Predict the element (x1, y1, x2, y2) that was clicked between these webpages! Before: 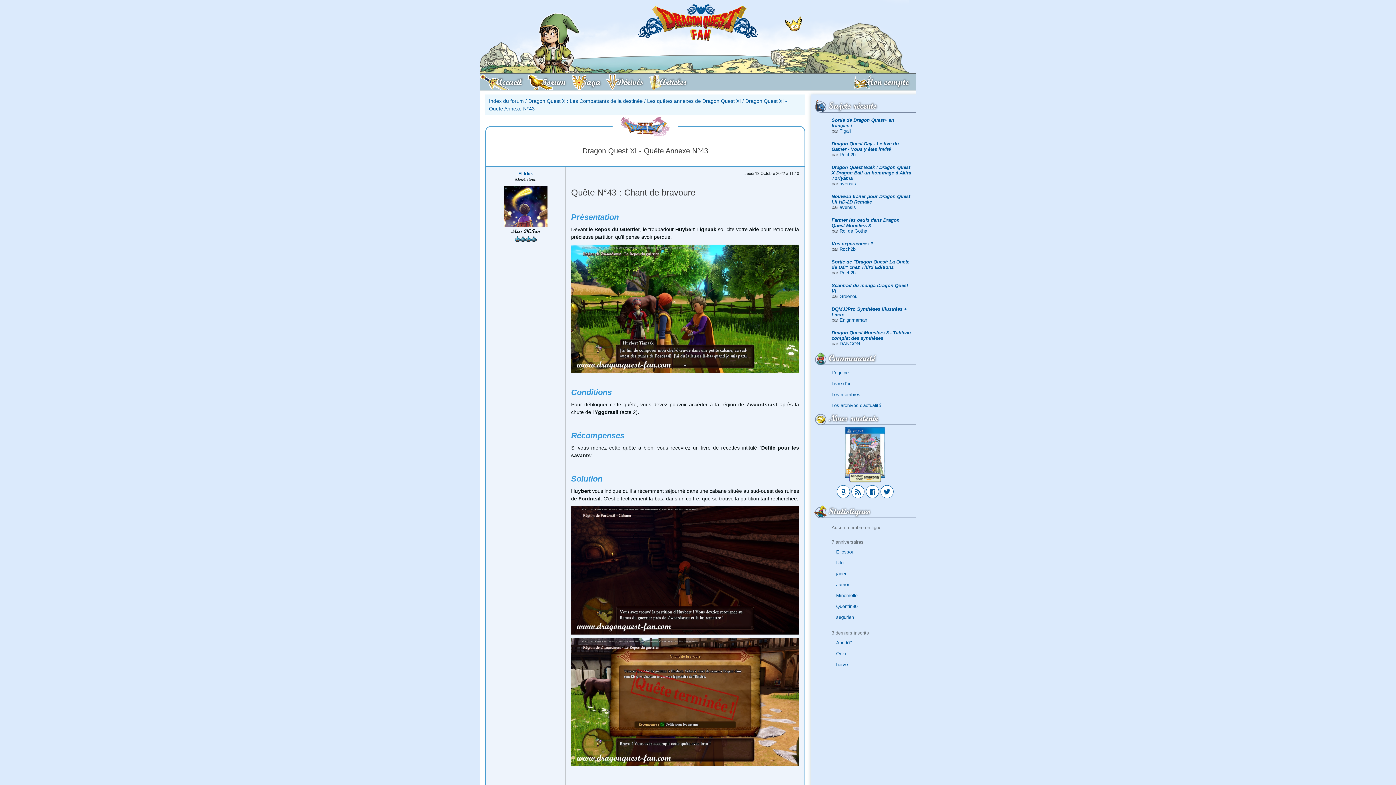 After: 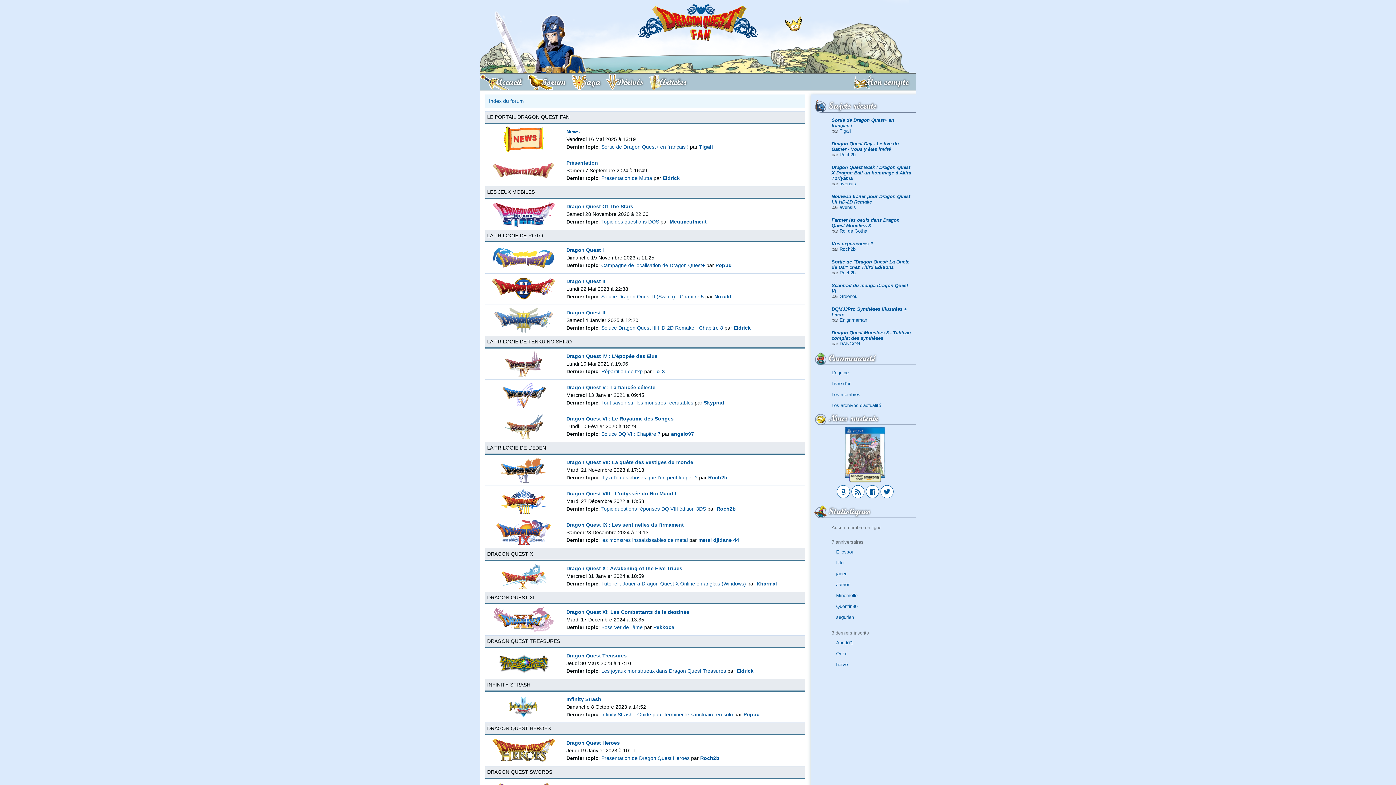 Action: bbox: (489, 98, 524, 103) label: Index du forum